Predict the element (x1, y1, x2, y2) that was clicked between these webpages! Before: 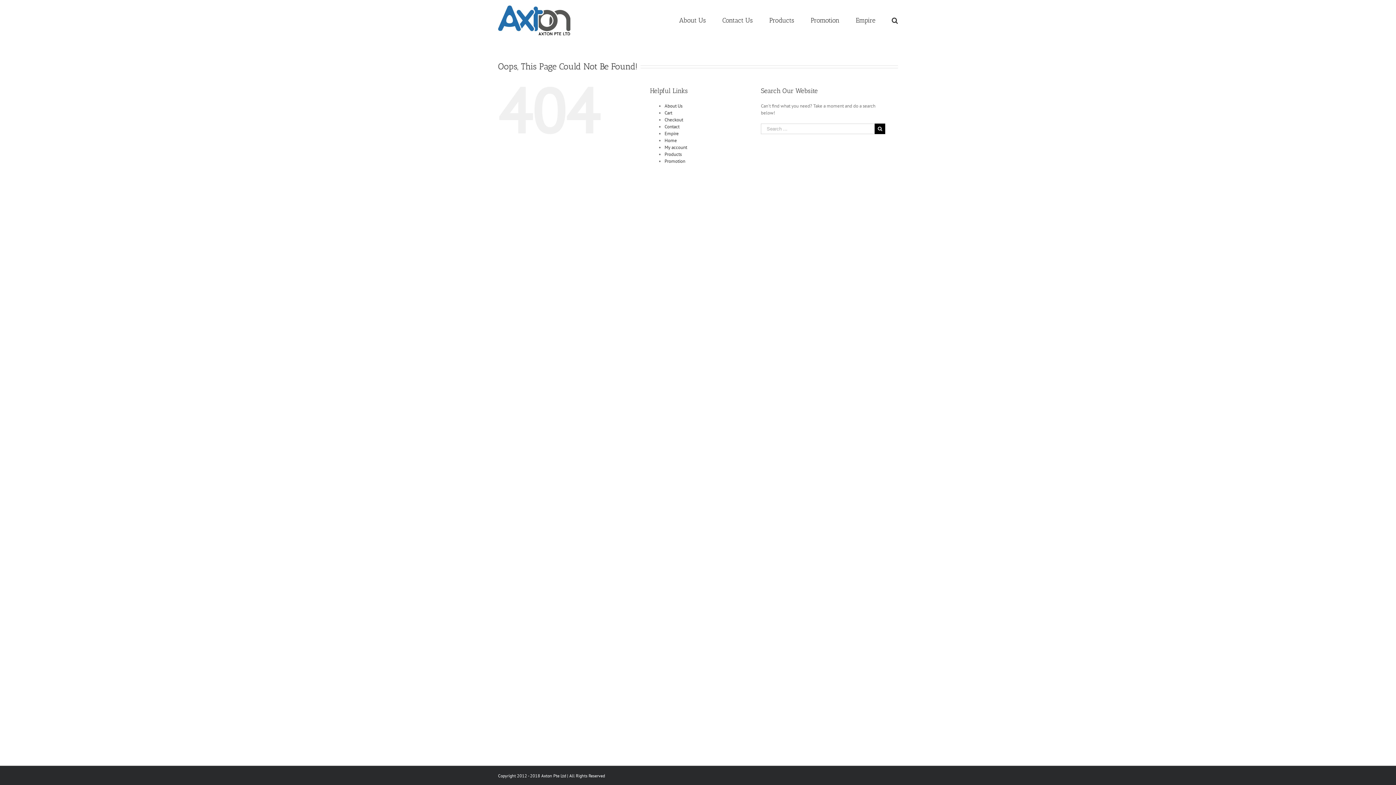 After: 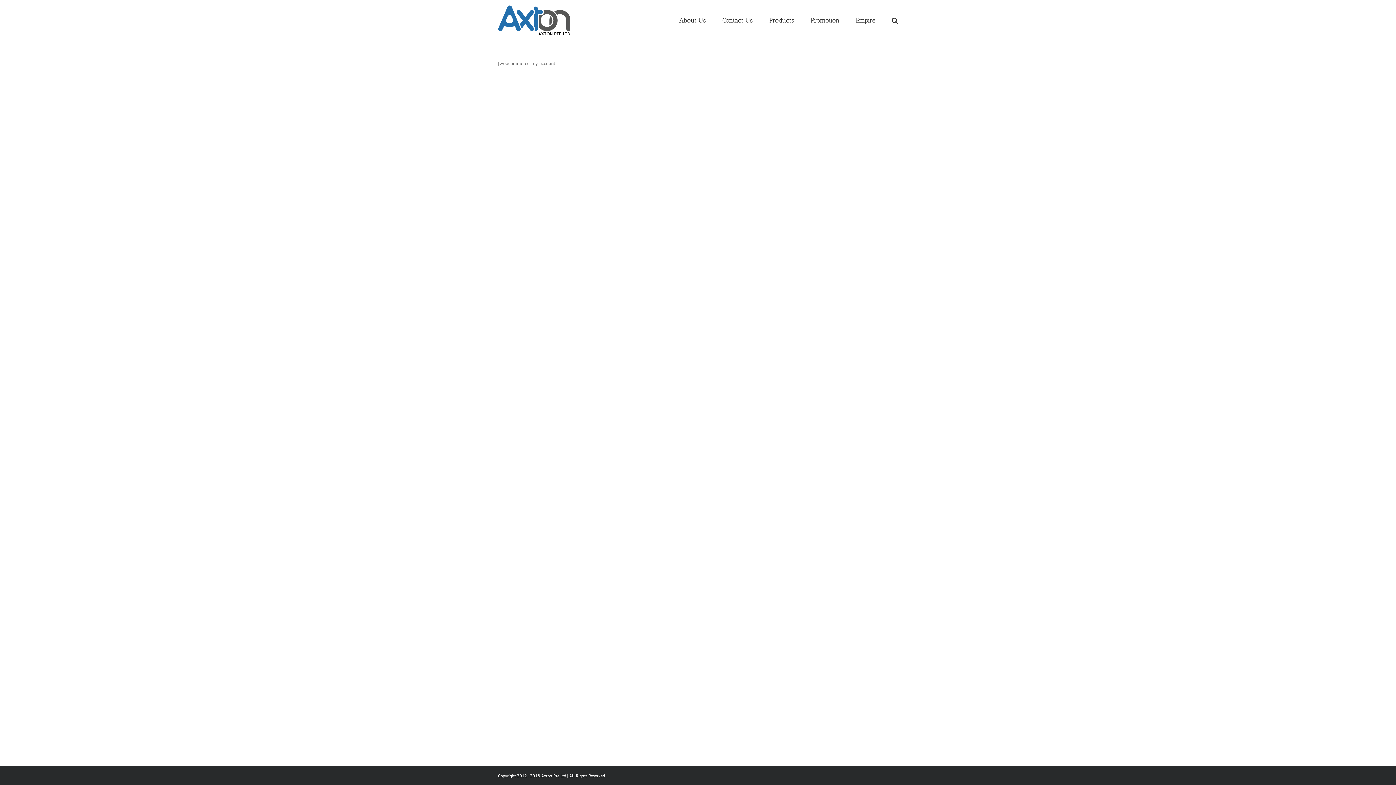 Action: bbox: (664, 144, 687, 150) label: My account